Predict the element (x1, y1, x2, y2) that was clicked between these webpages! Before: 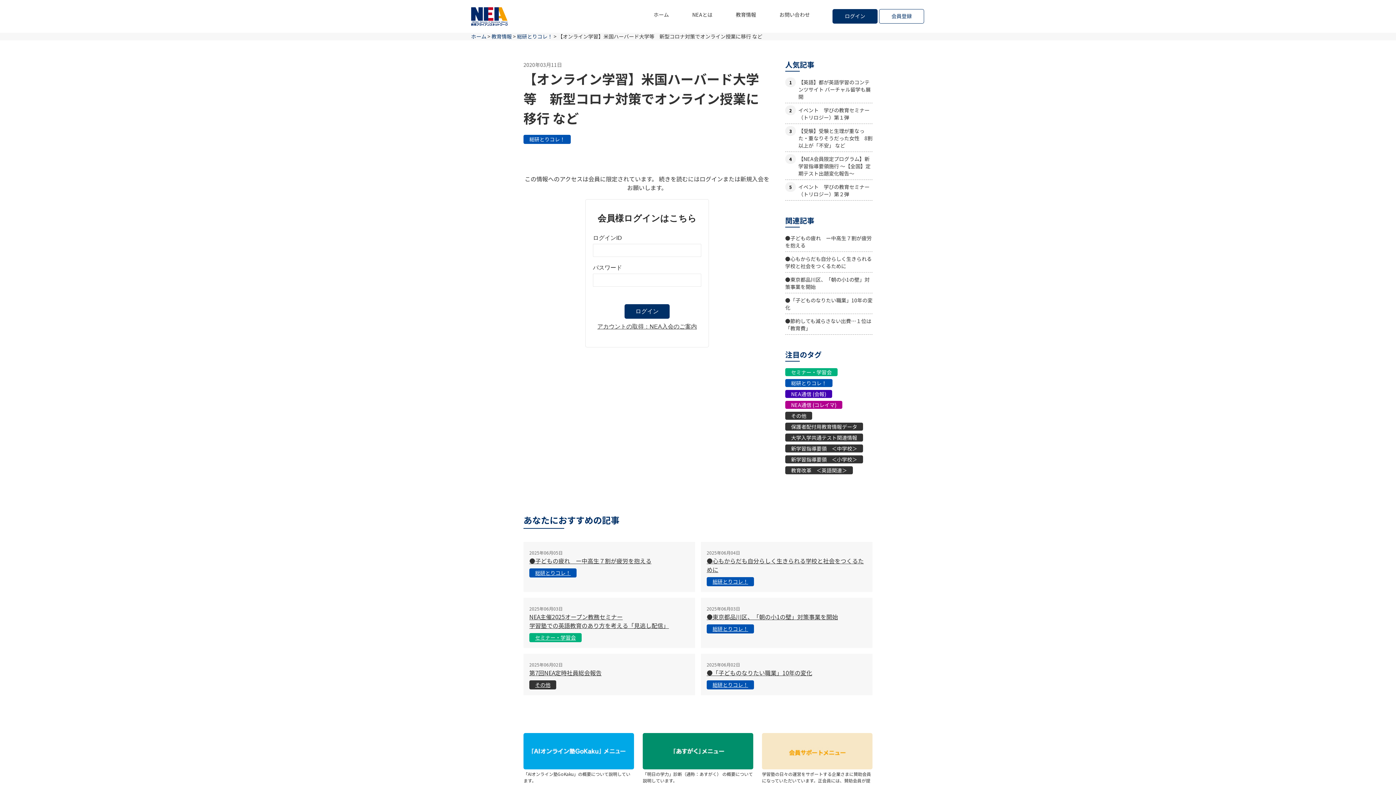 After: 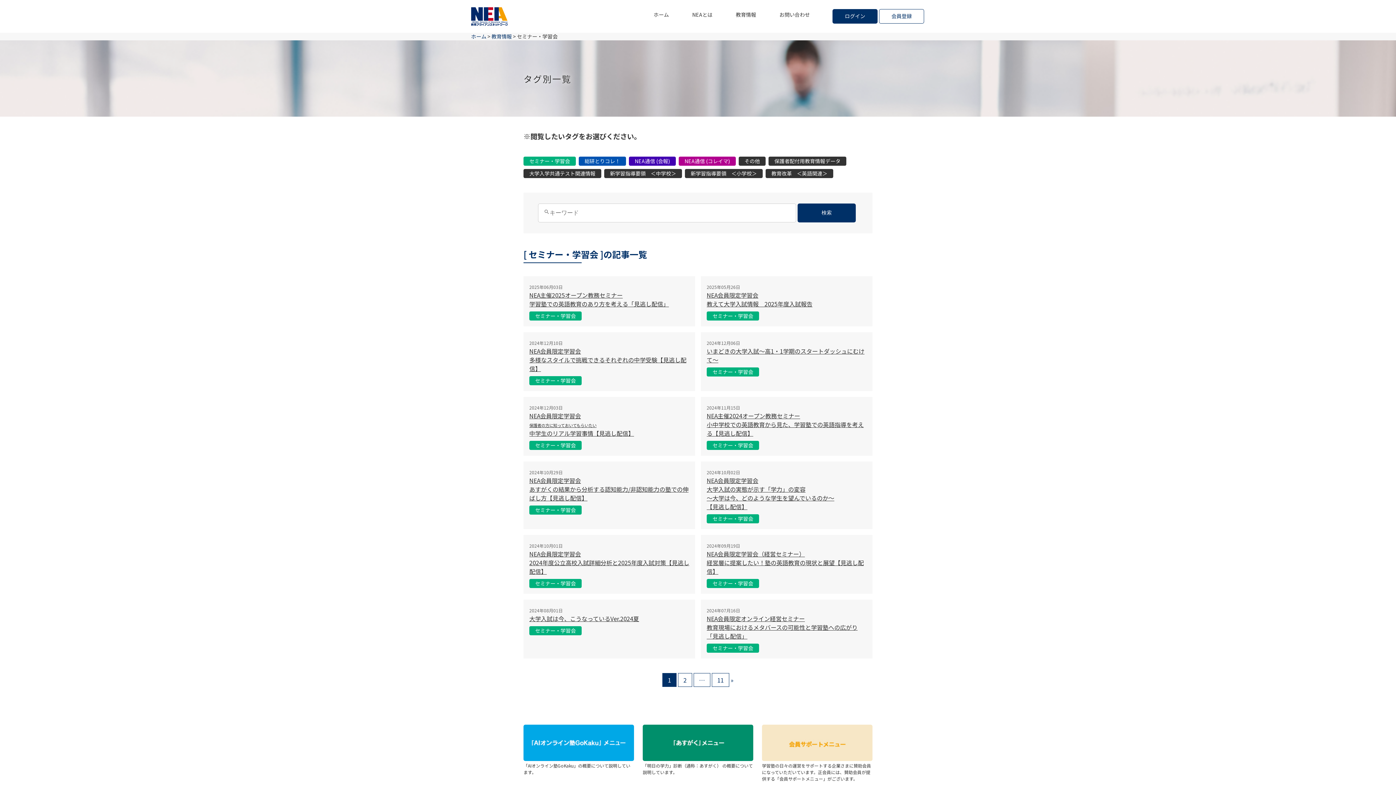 Action: label: セミナー・学習会 bbox: (529, 633, 581, 642)